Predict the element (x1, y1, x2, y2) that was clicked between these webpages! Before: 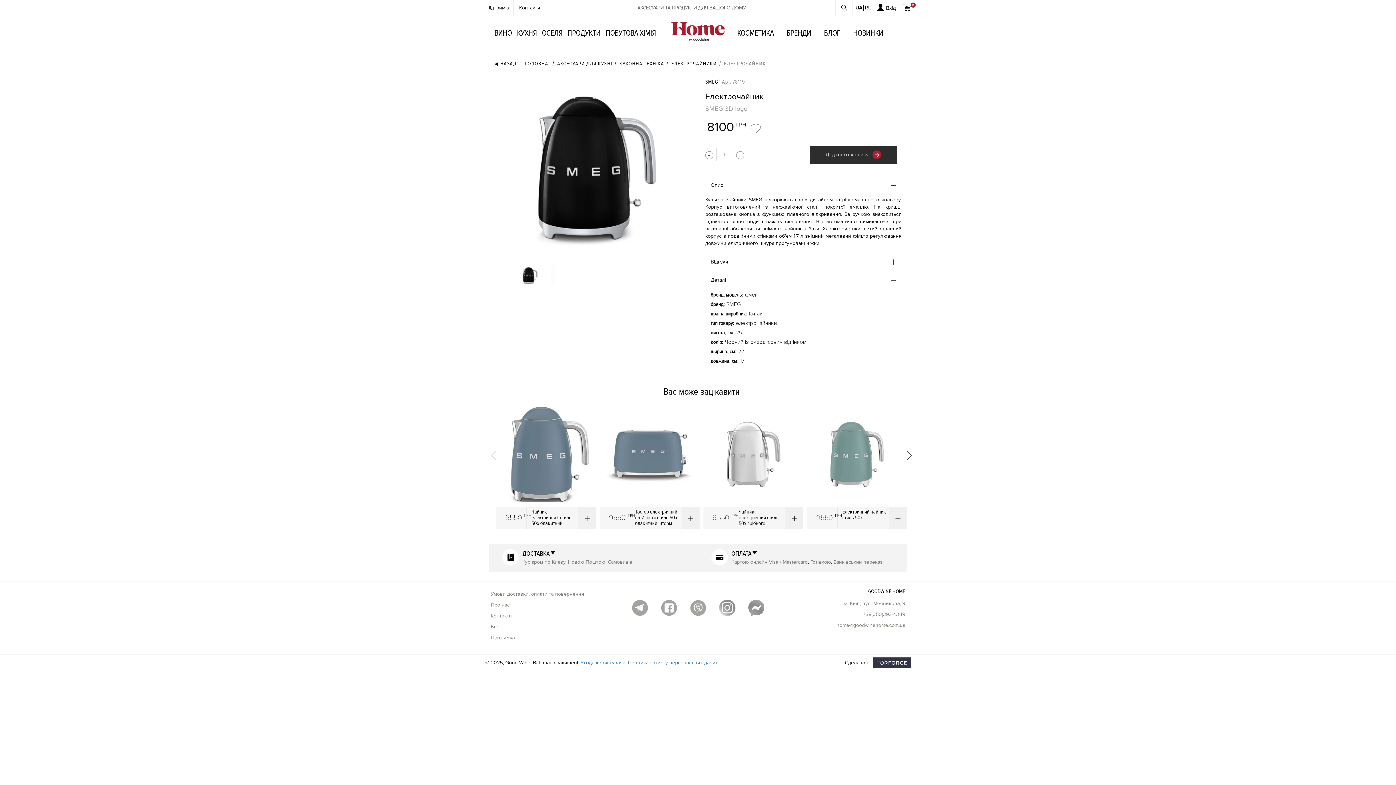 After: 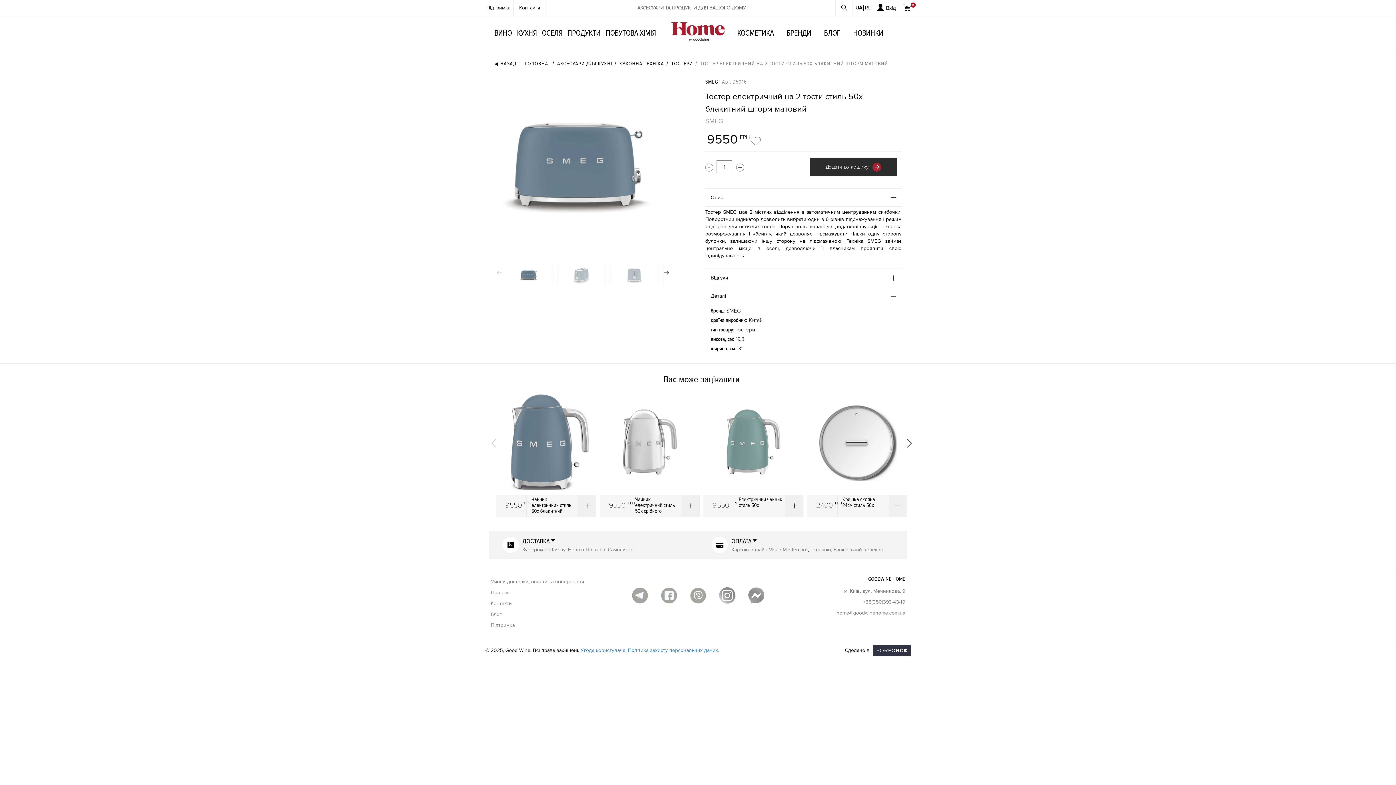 Action: bbox: (635, 509, 678, 532) label: Тостер електричний на 2 тости стиль 50х блакитний шторм матовий